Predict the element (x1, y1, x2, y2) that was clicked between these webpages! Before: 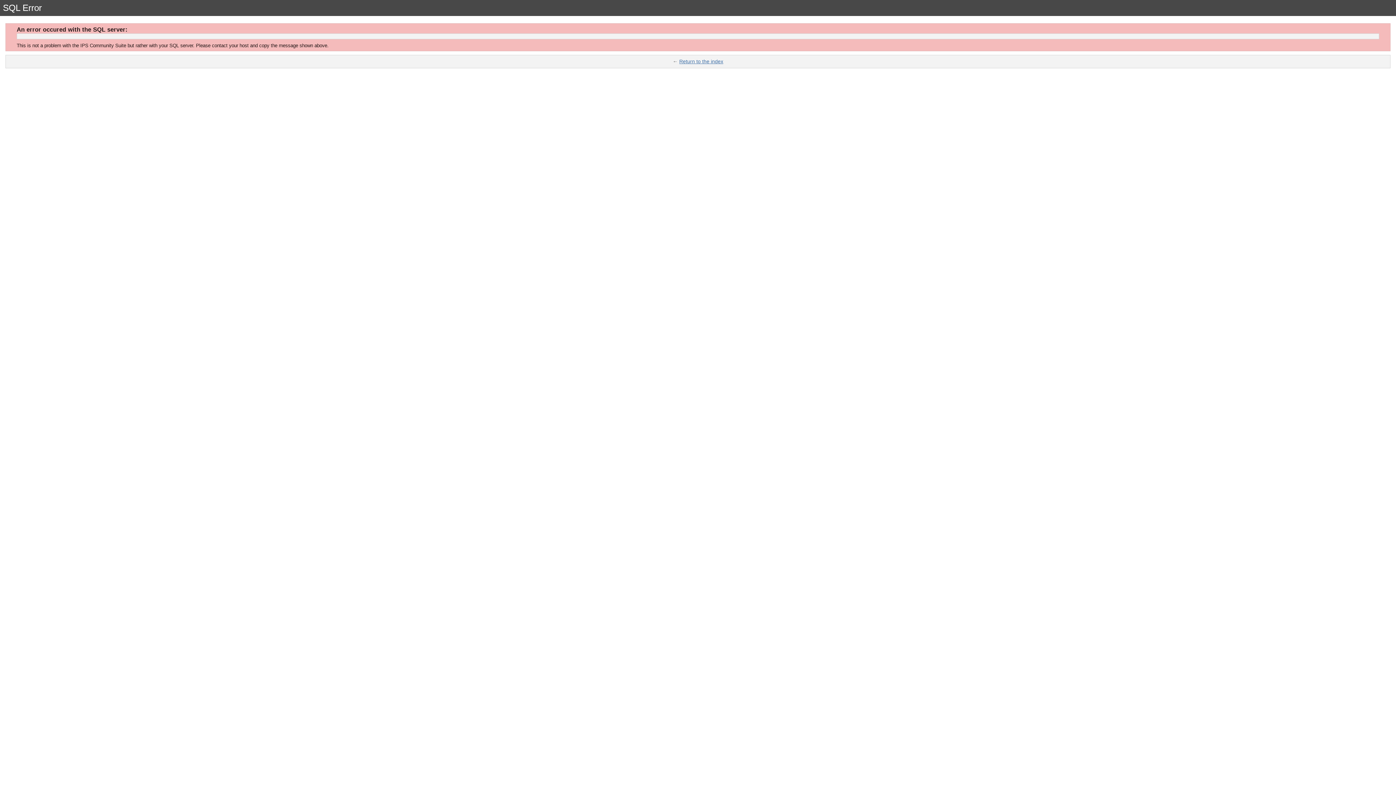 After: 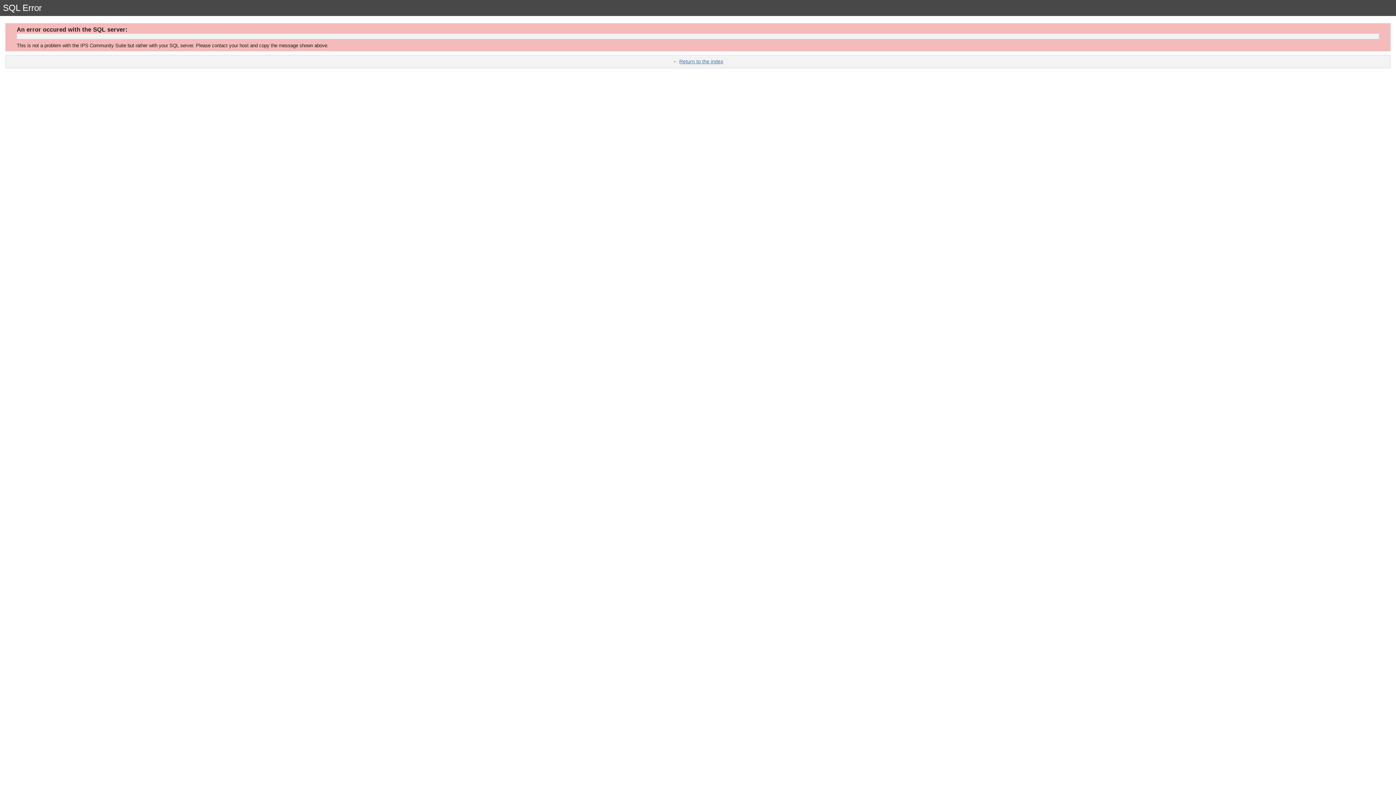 Action: label: Return to the index bbox: (679, 58, 723, 64)